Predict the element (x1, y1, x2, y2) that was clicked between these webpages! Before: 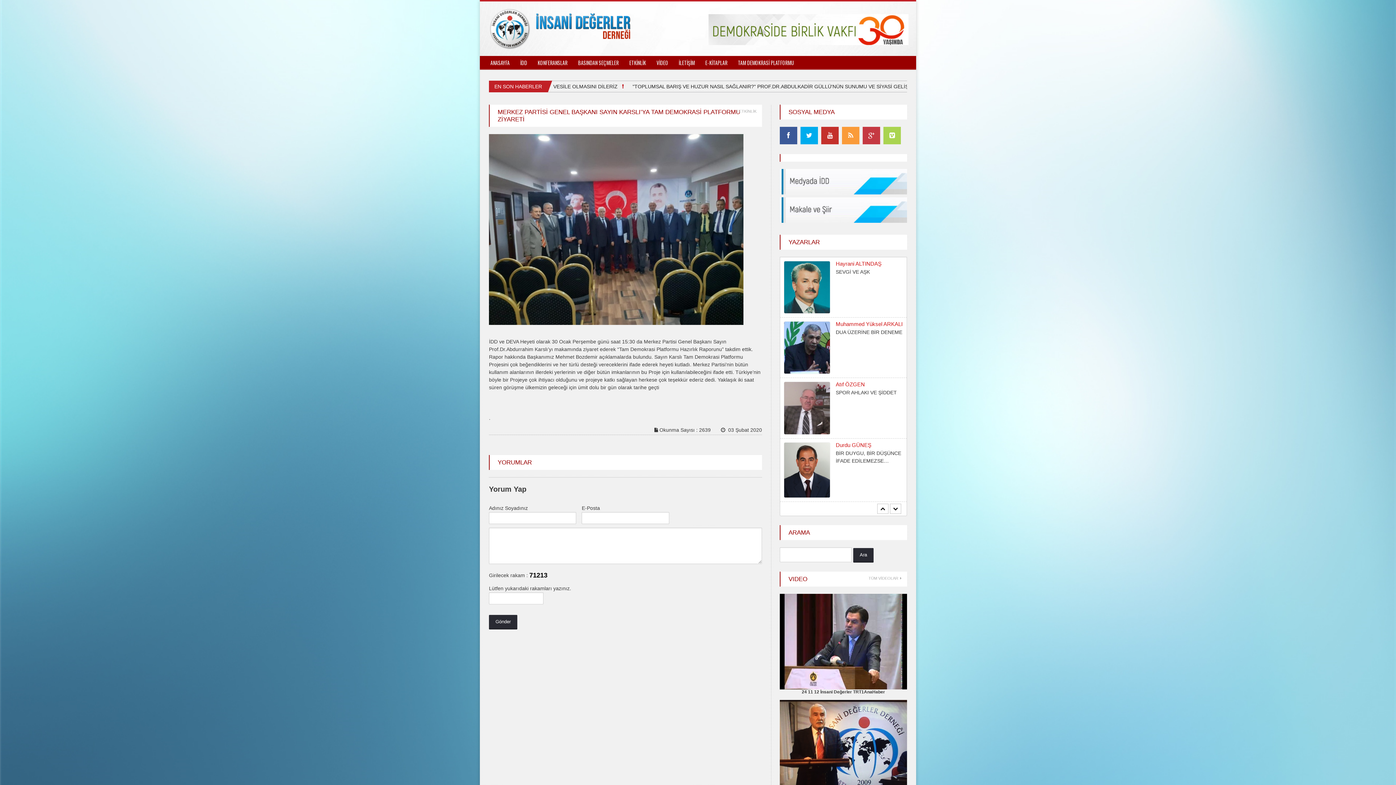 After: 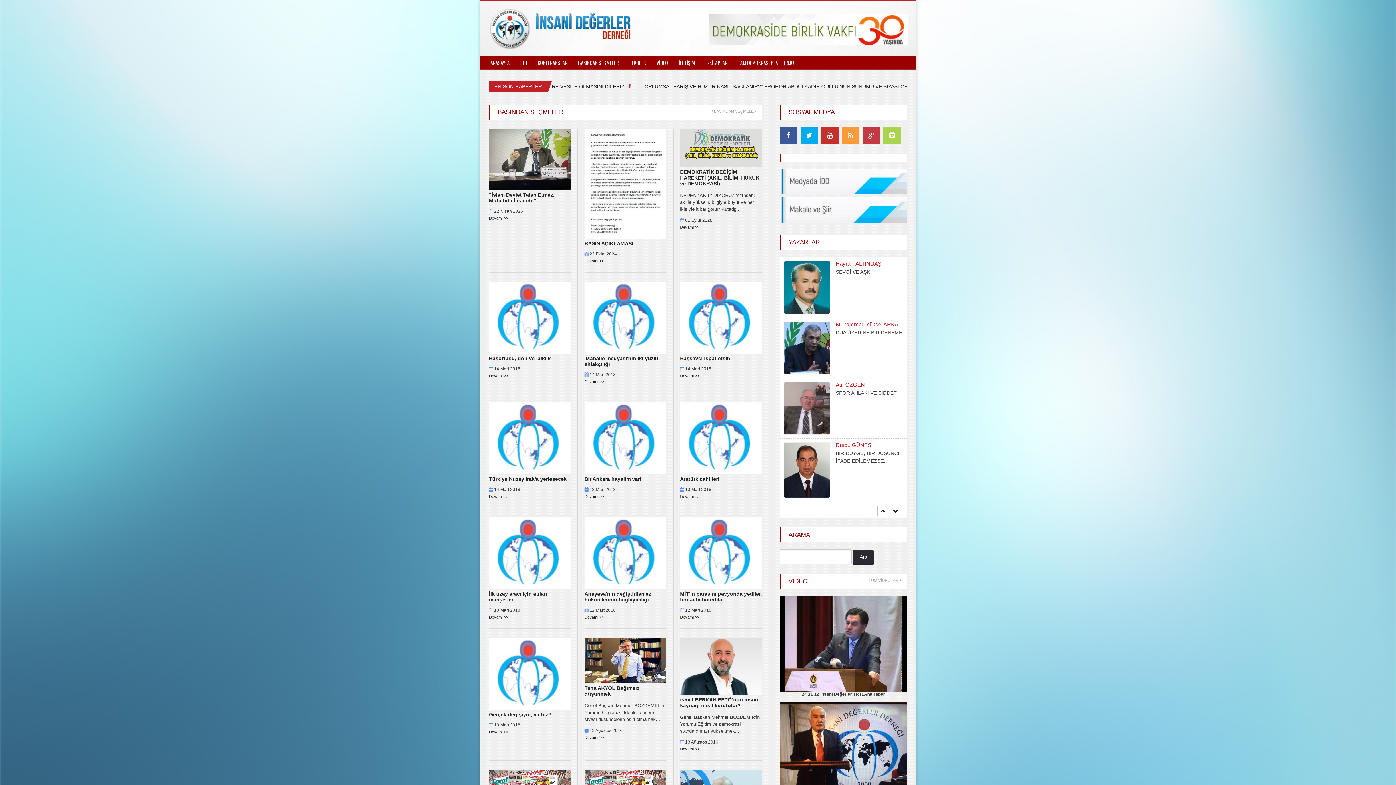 Action: label: BASINDAN SEÇMELER bbox: (573, 48, 618, 77)